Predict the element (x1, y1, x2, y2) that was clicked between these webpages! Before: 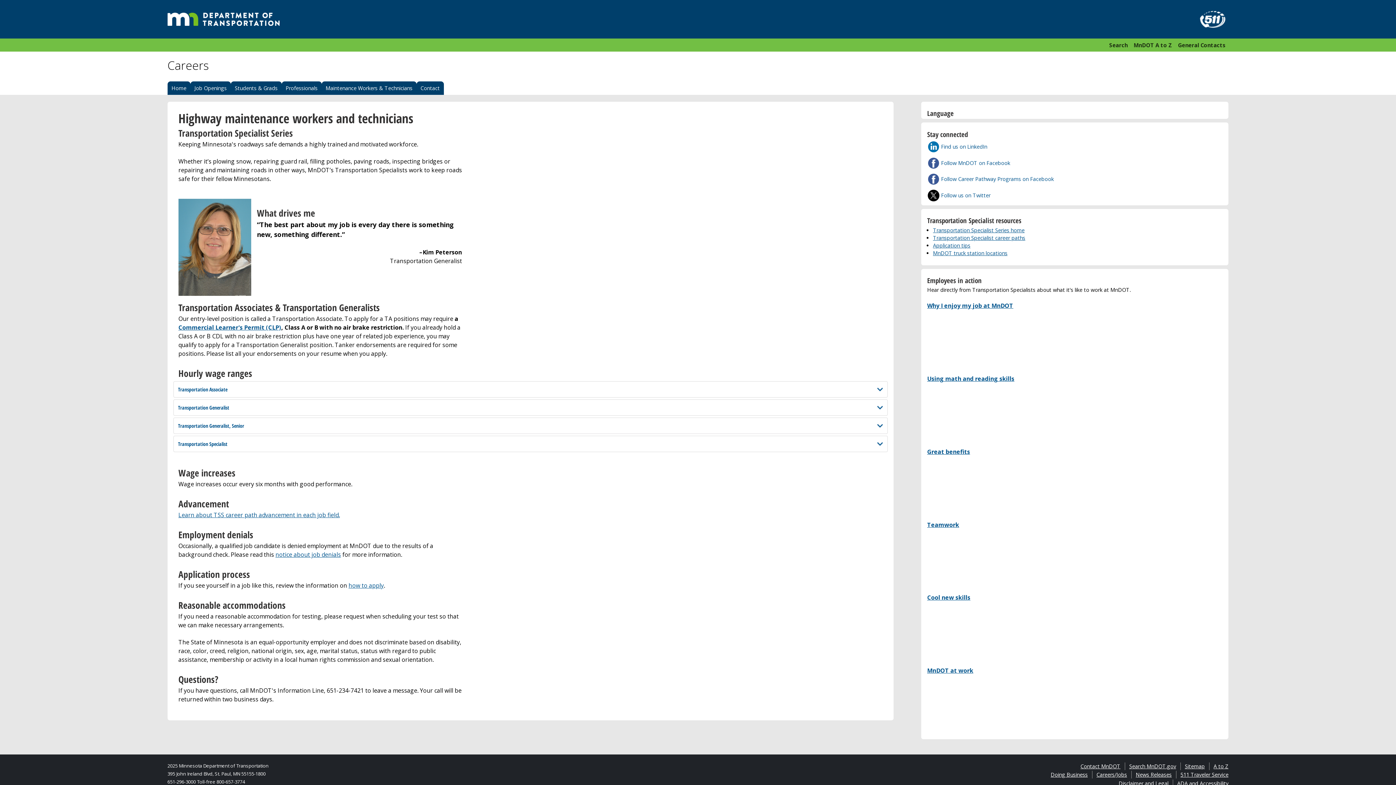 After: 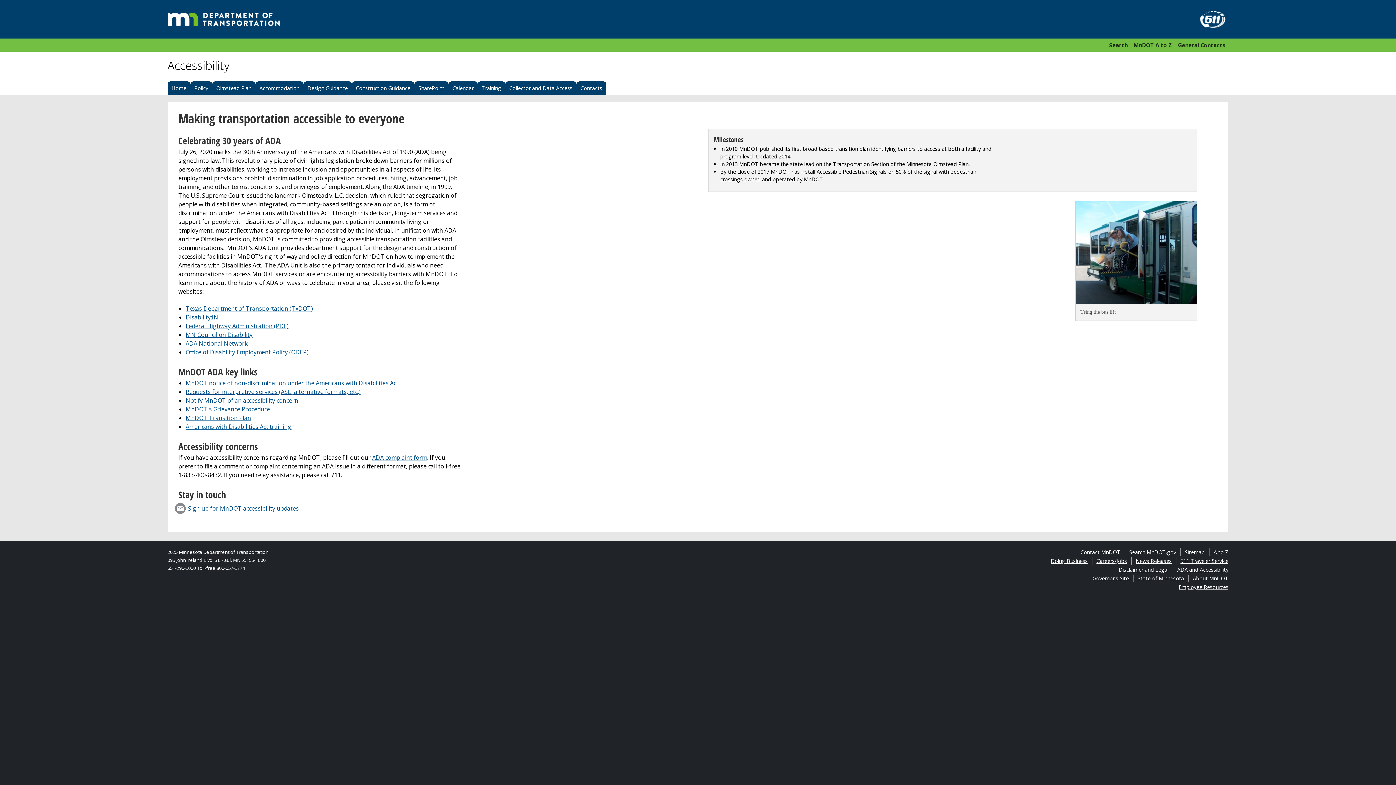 Action: label: ADA and Accessibility bbox: (1177, 780, 1228, 787)